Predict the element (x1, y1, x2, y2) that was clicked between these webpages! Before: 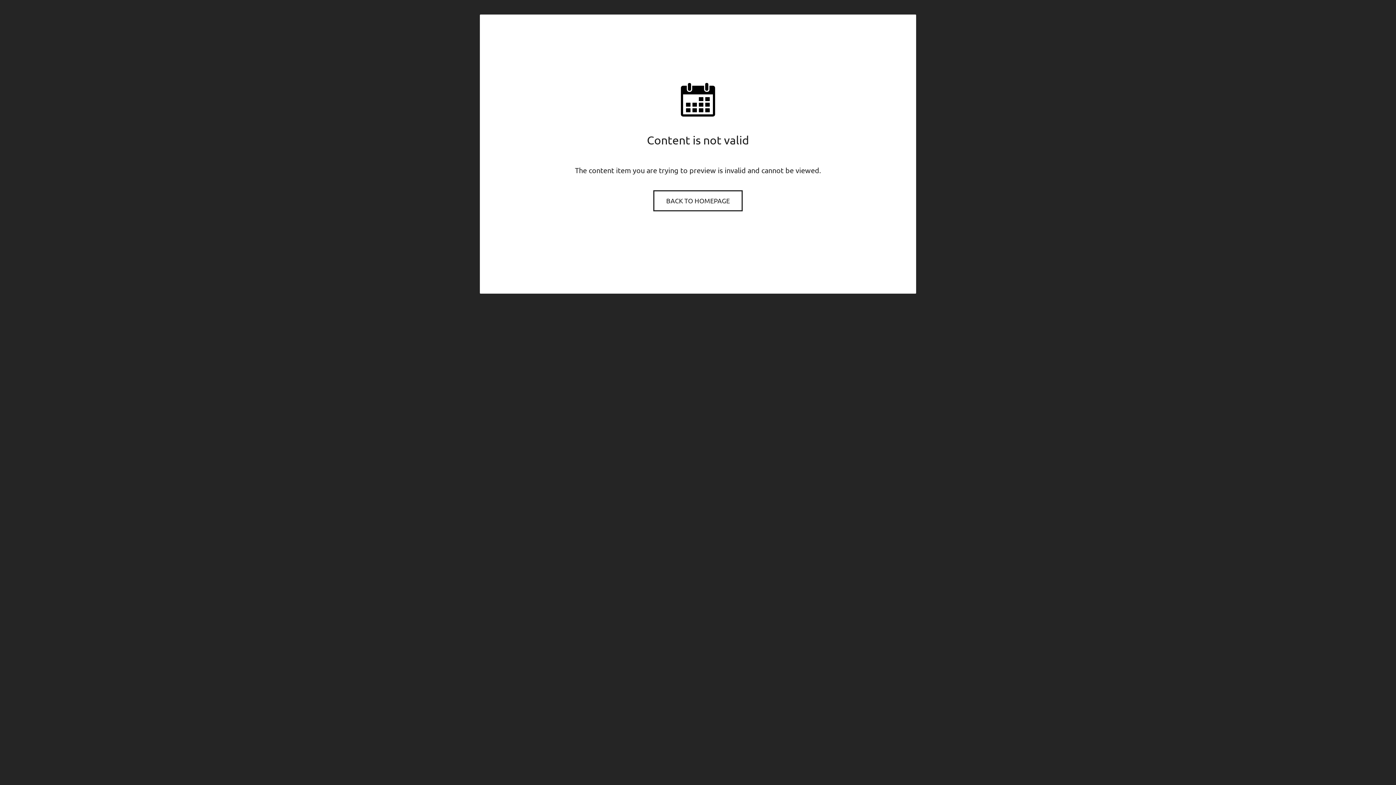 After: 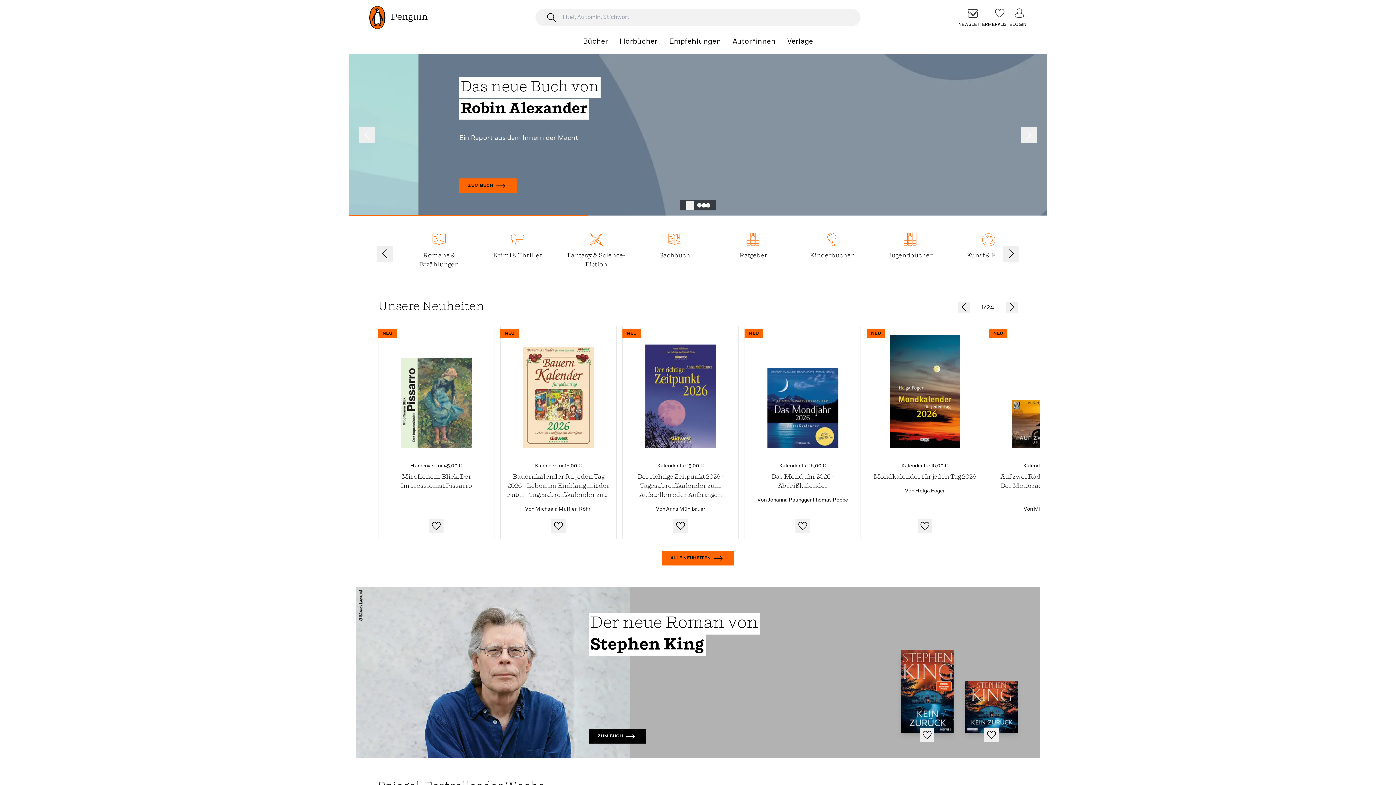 Action: label: BACK TO HOMEPAGE bbox: (654, 191, 741, 210)